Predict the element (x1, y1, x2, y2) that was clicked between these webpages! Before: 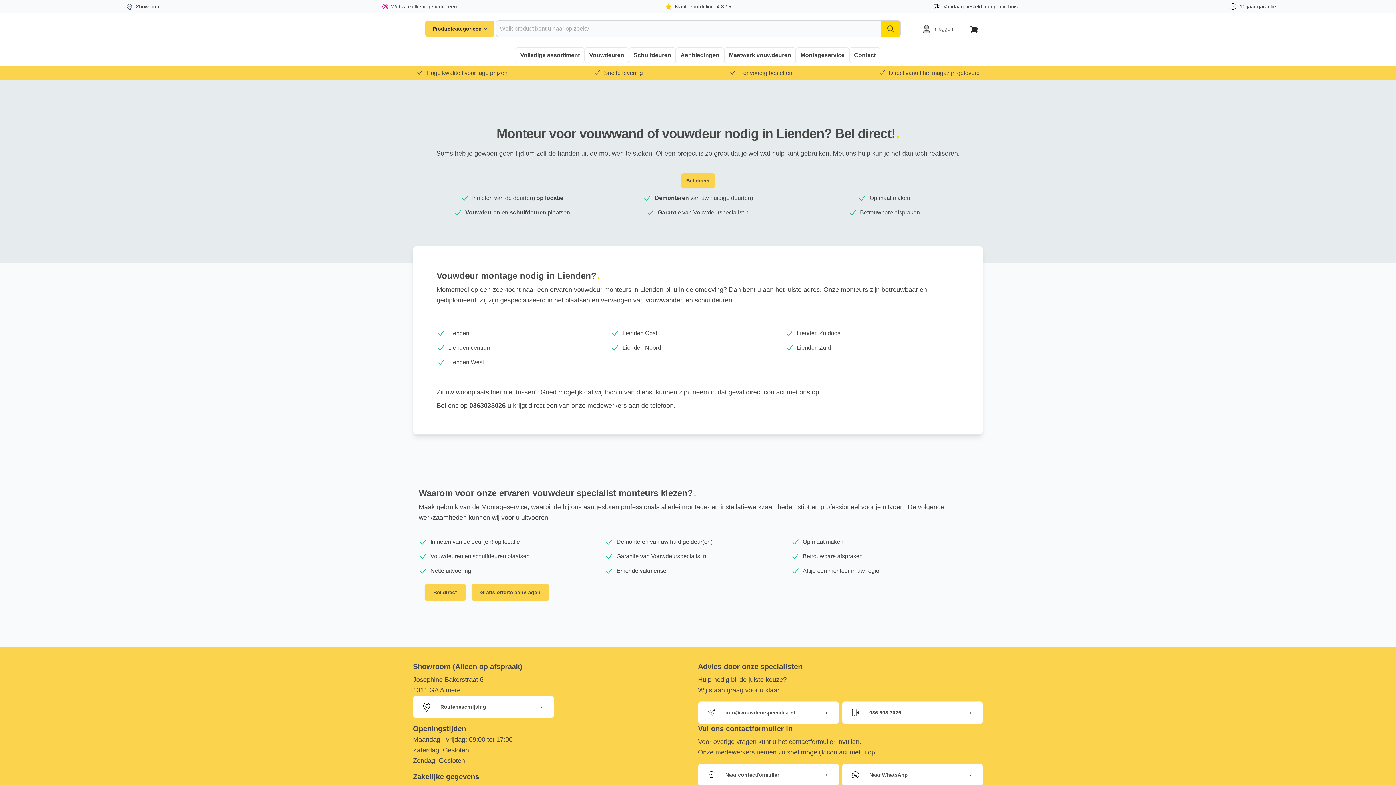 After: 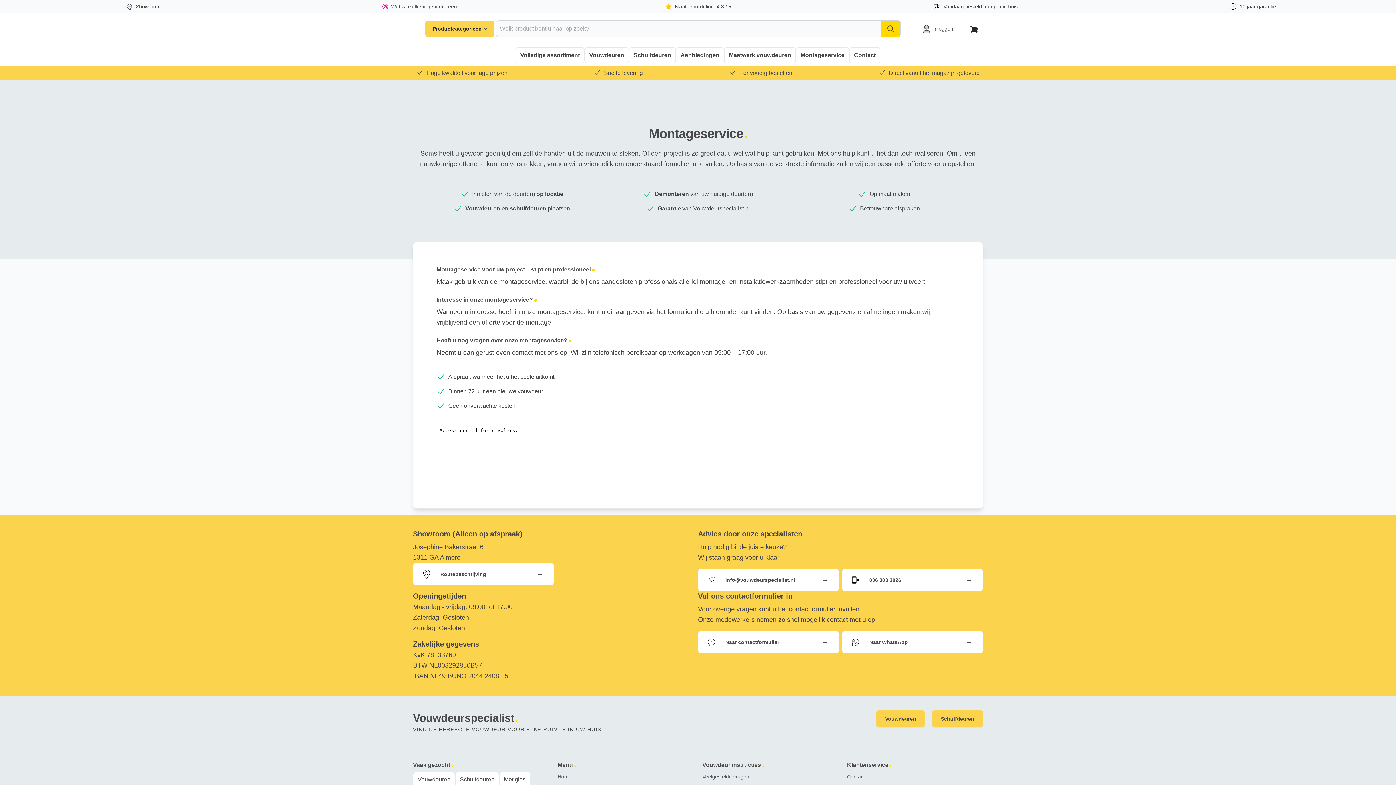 Action: bbox: (796, 47, 849, 63) label: Montageservice